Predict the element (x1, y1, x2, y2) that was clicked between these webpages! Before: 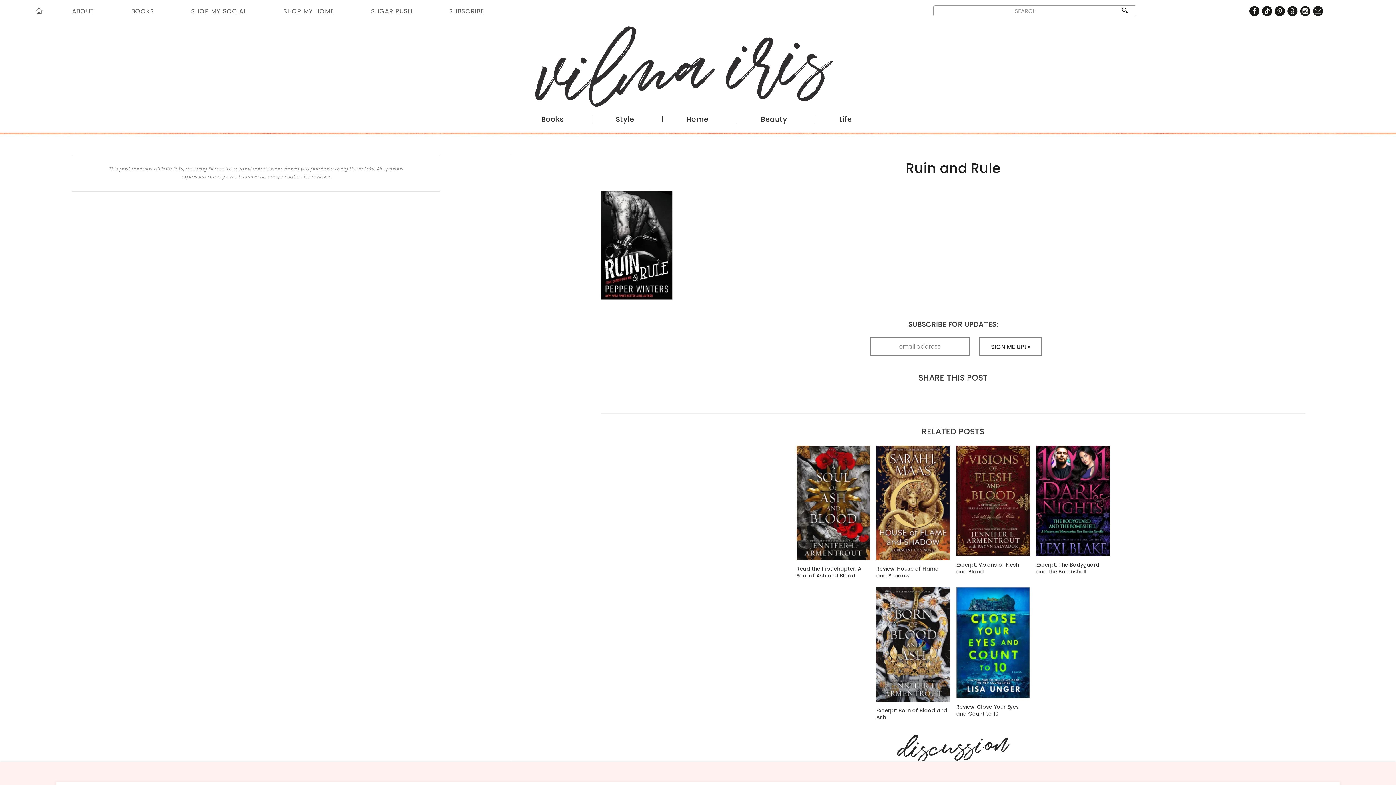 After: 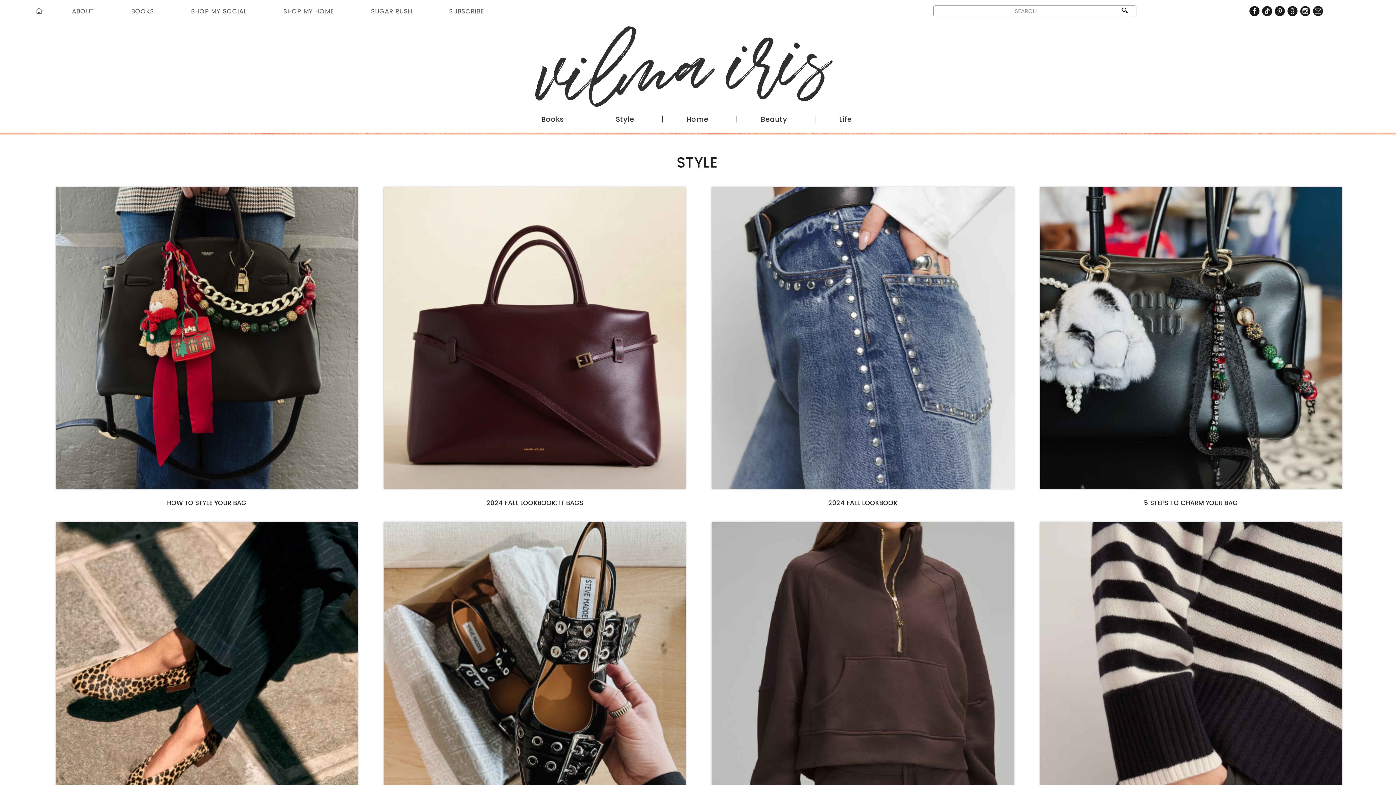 Action: bbox: (615, 114, 634, 124) label: Style